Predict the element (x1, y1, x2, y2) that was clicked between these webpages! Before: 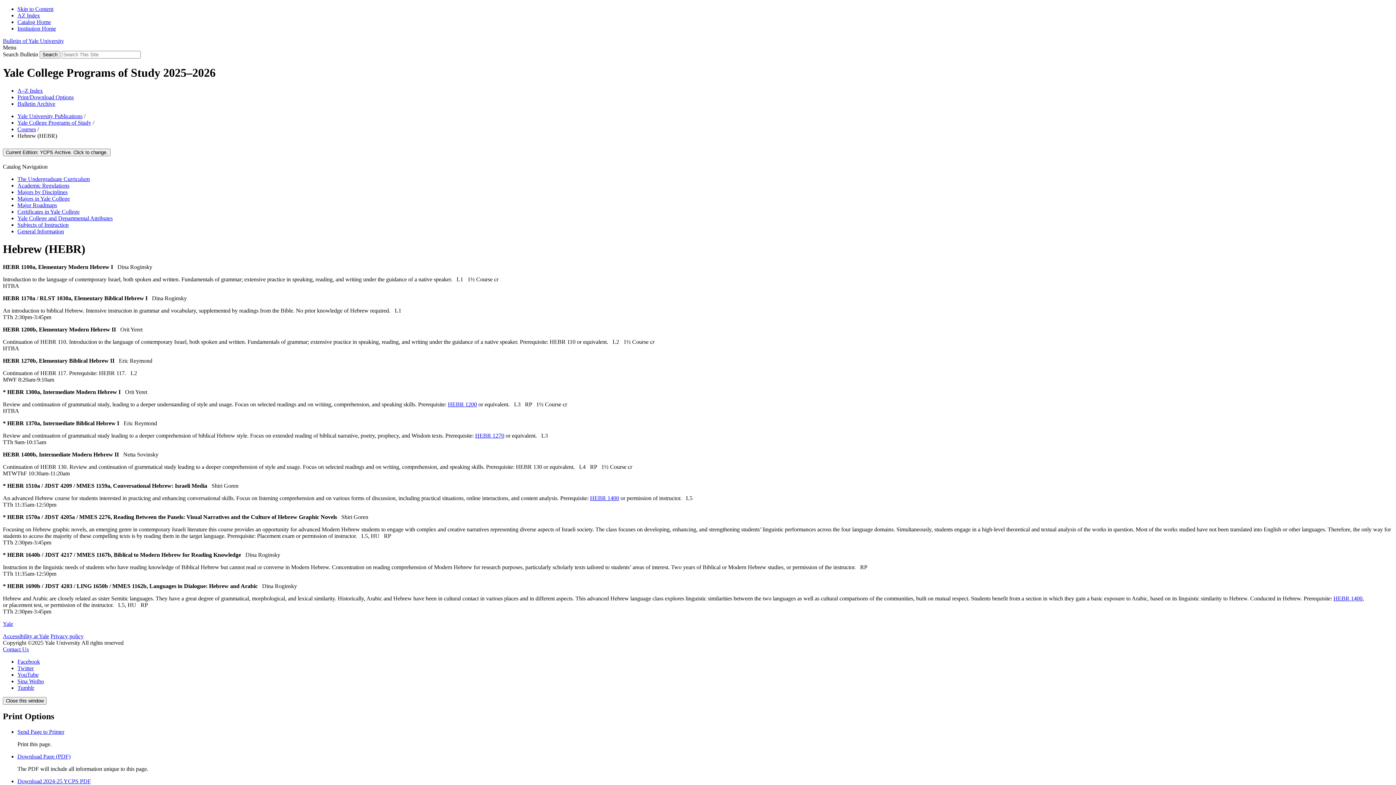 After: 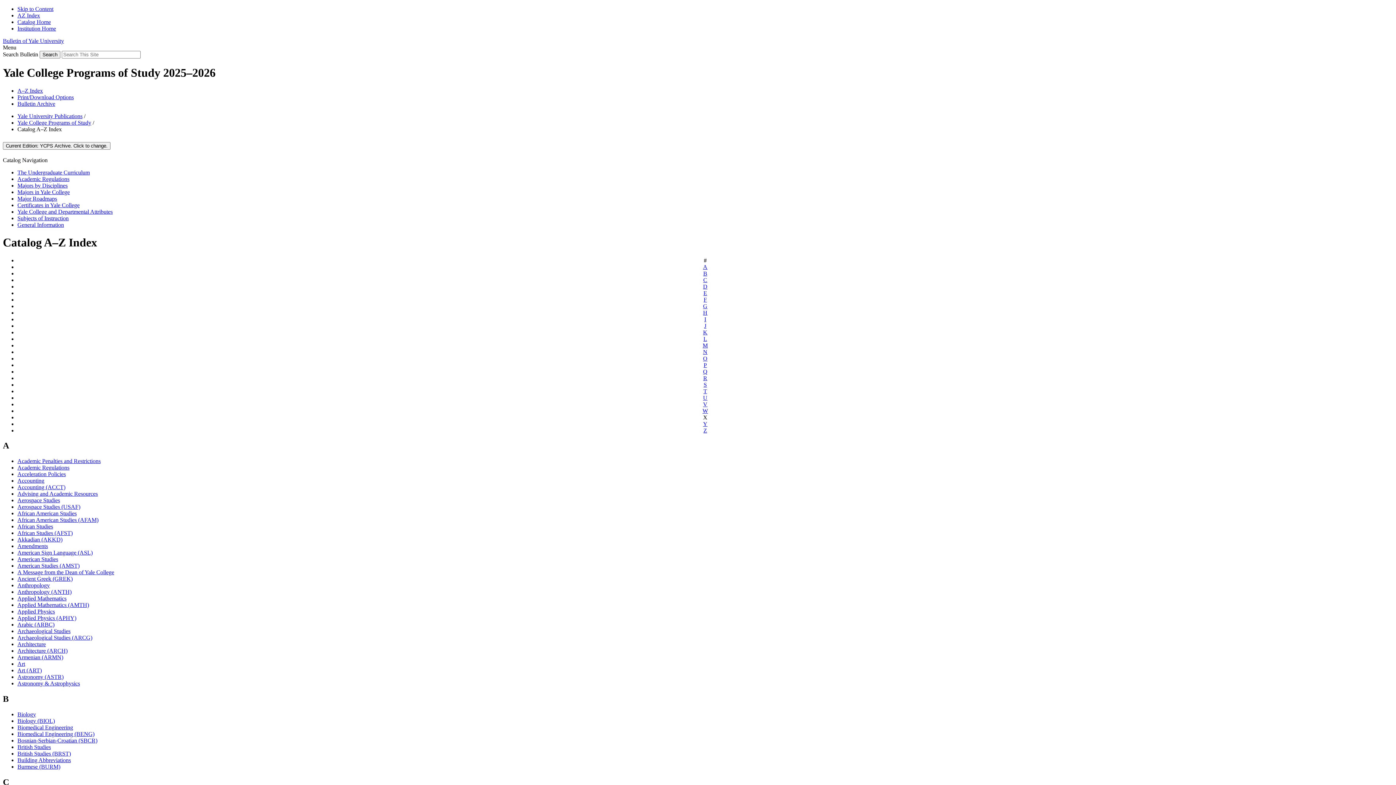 Action: label: A–Z Index bbox: (17, 87, 42, 93)